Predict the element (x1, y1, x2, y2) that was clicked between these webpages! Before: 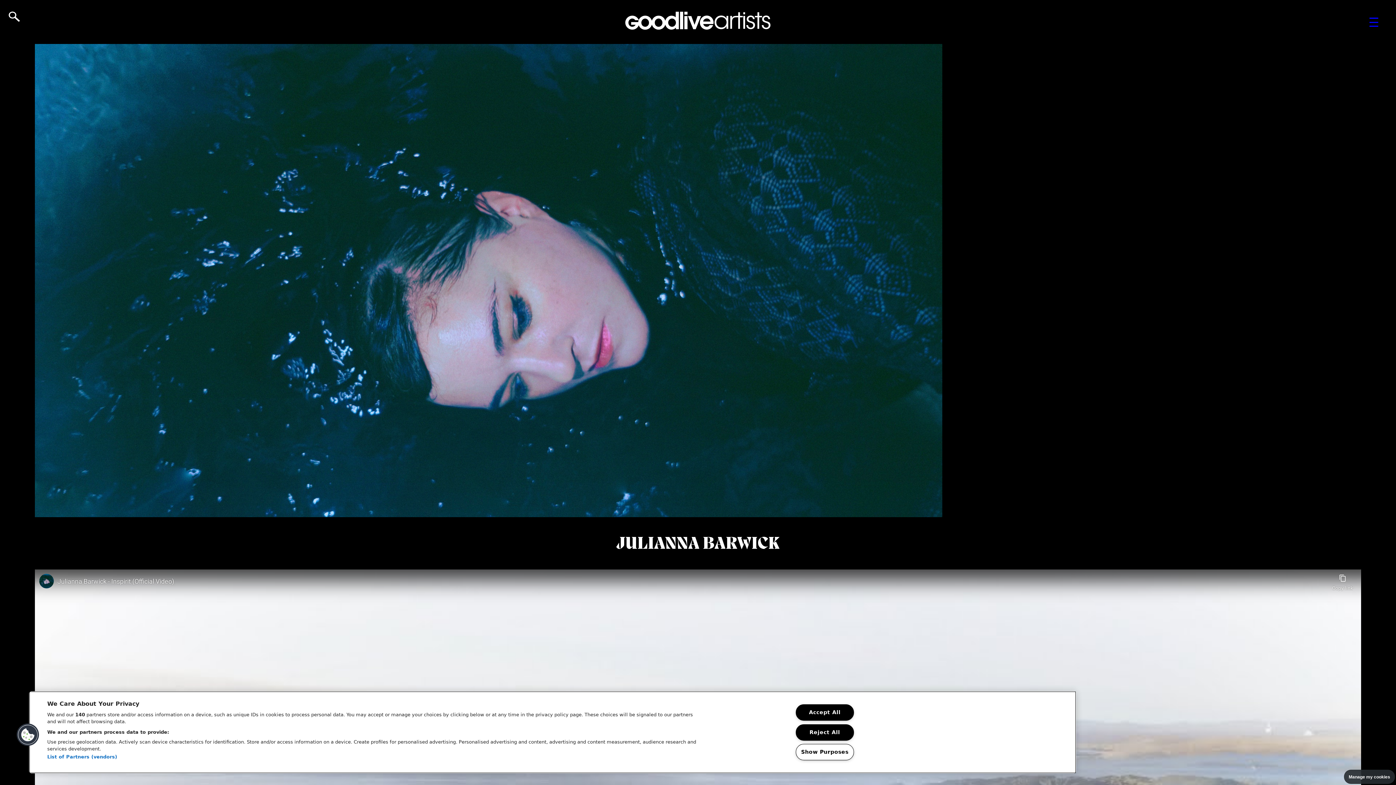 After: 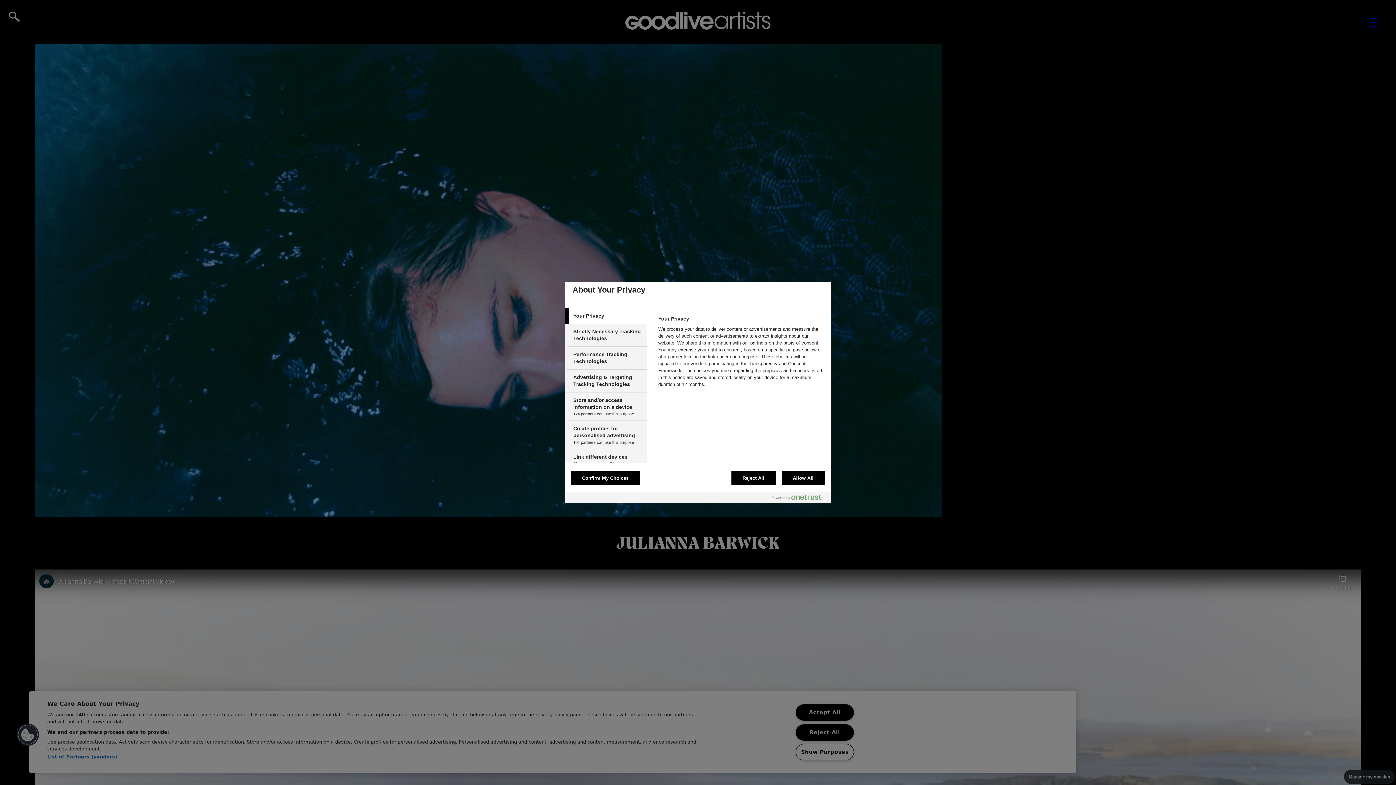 Action: bbox: (1344, 770, 1395, 784) label: Manage my cookies